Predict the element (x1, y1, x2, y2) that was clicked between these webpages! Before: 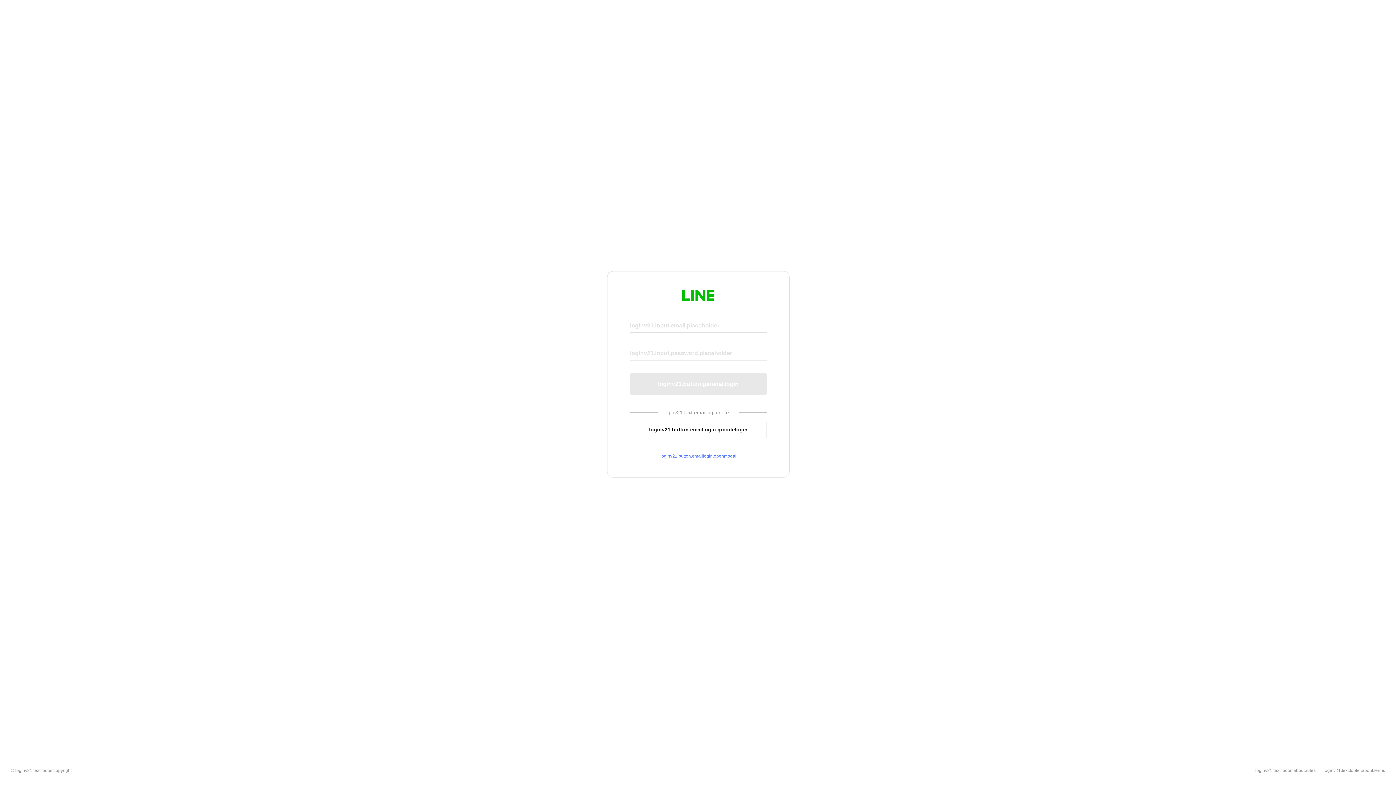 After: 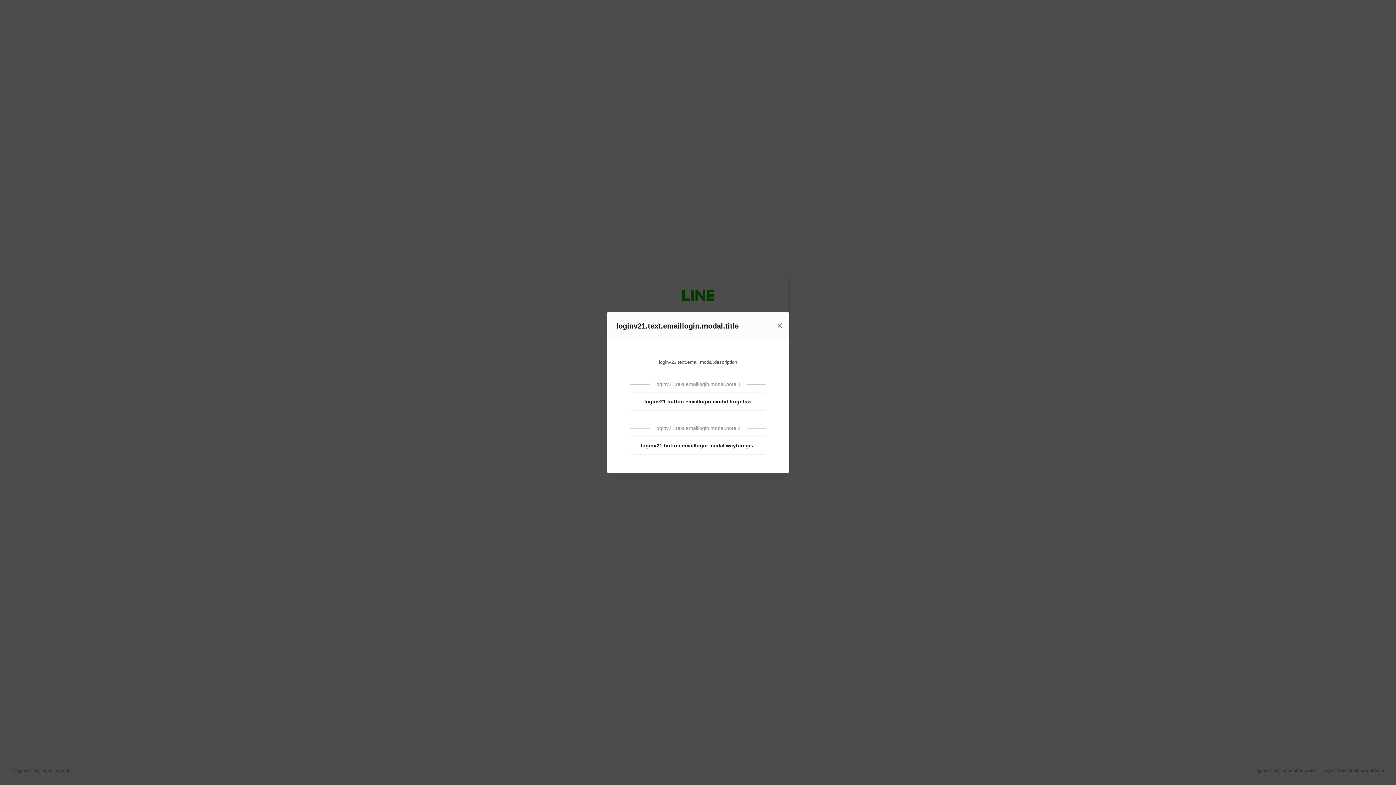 Action: label: loginv21.button.emaillogin.openmodal bbox: (630, 453, 766, 459)